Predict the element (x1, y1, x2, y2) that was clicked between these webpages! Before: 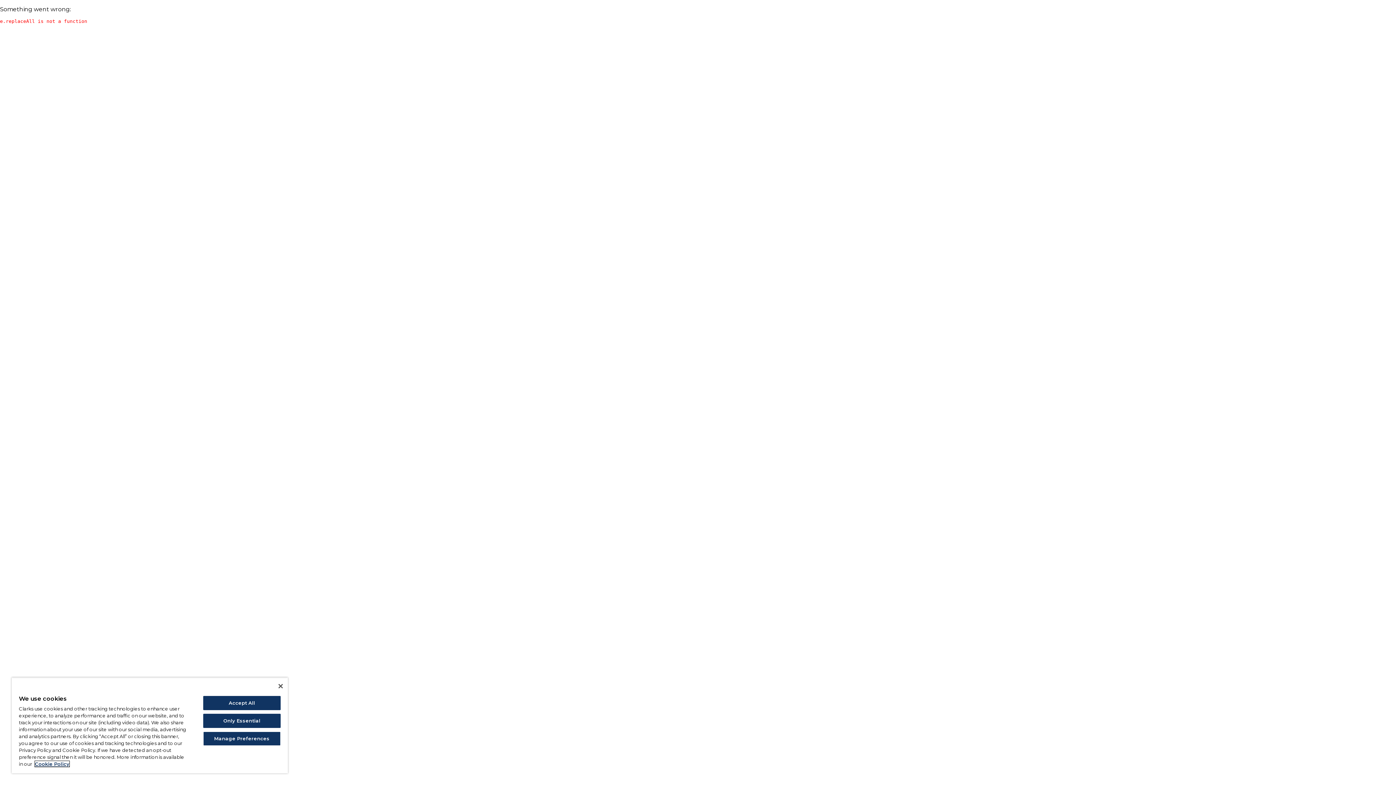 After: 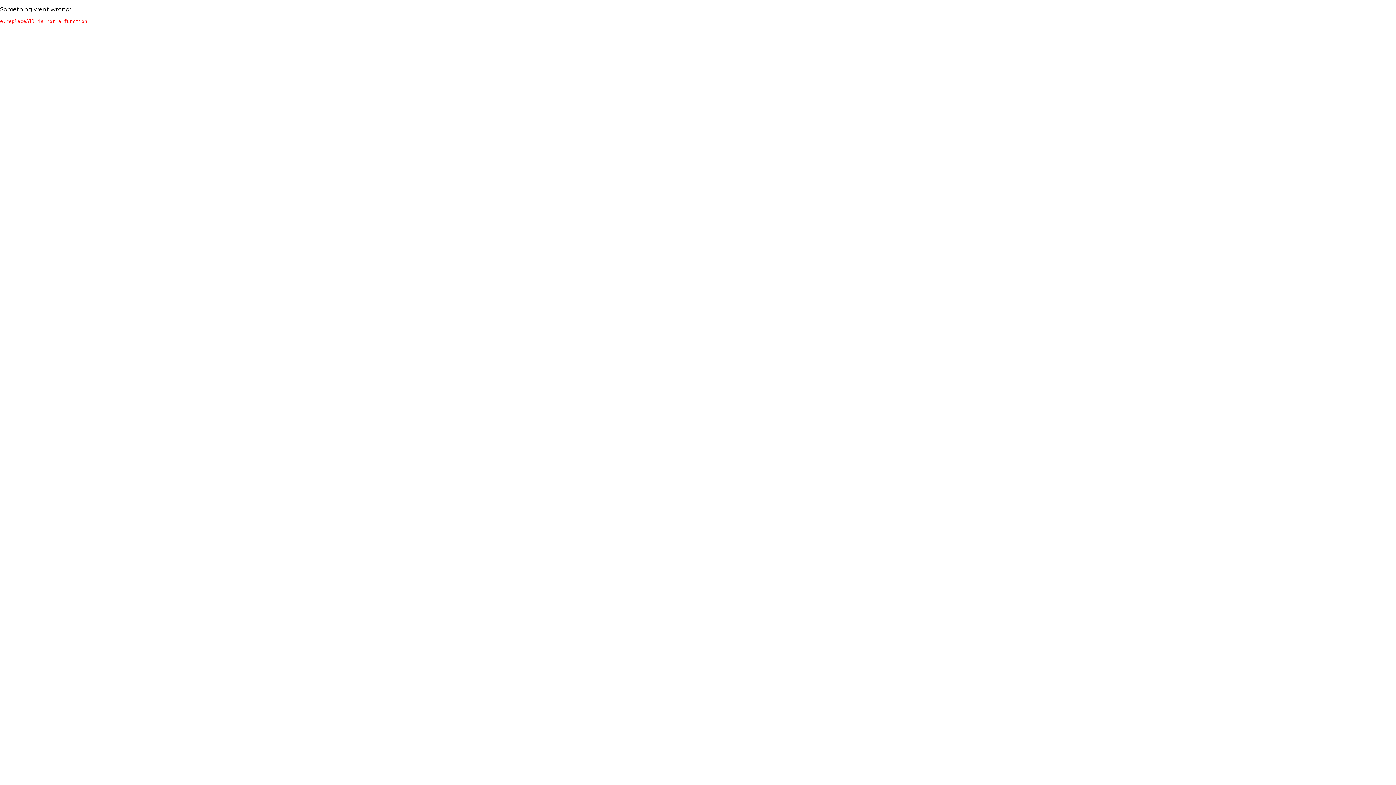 Action: label: Accept All bbox: (203, 696, 280, 710)